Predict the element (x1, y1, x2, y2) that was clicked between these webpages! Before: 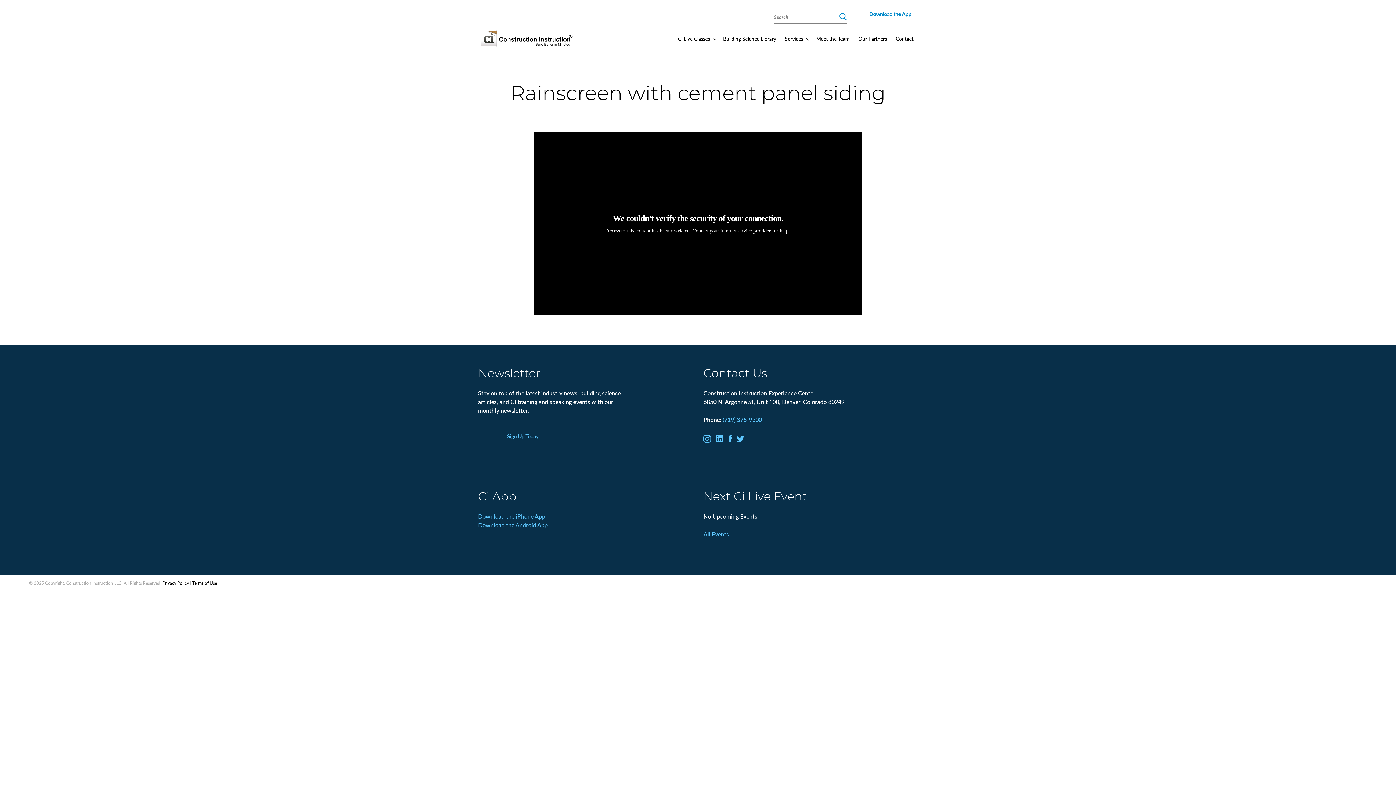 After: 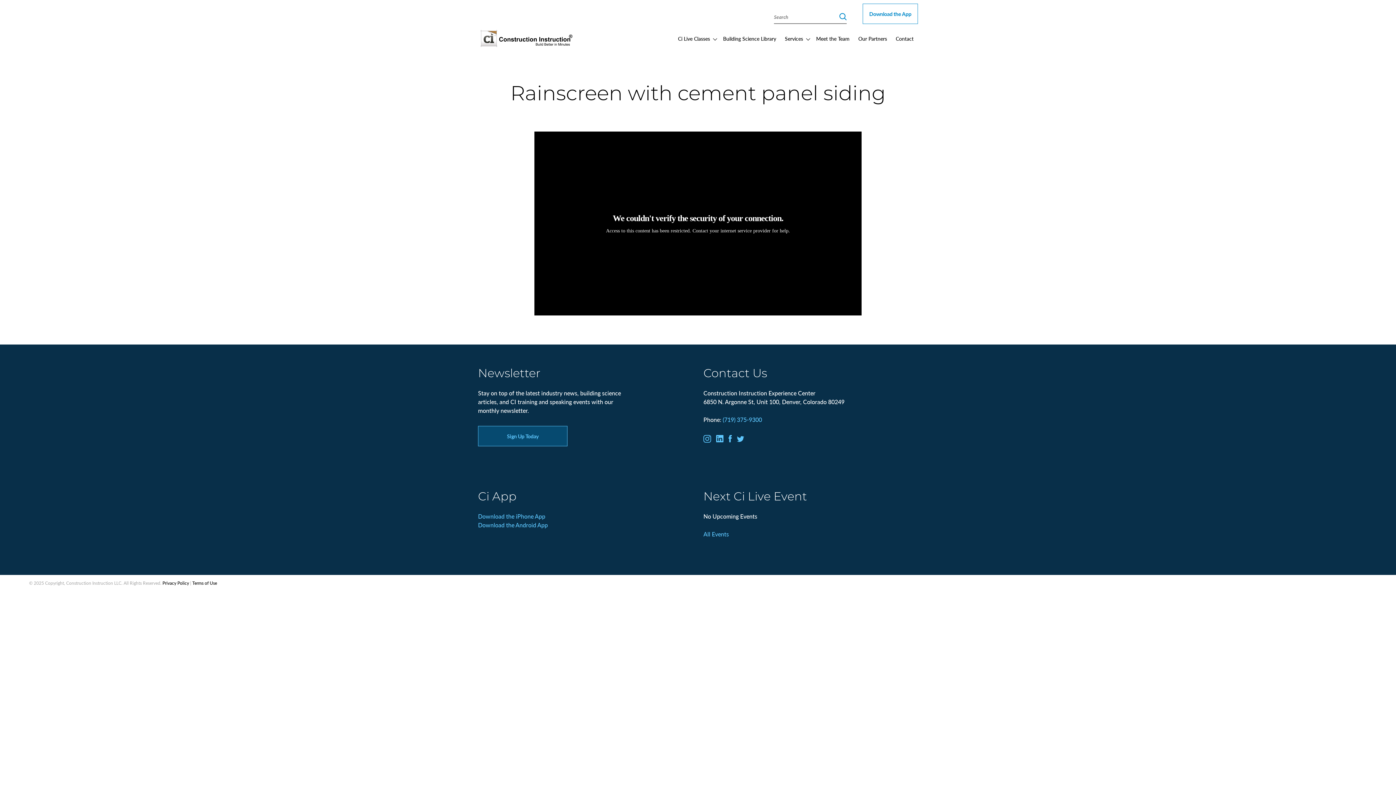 Action: bbox: (478, 426, 567, 446) label: Sign Up Today